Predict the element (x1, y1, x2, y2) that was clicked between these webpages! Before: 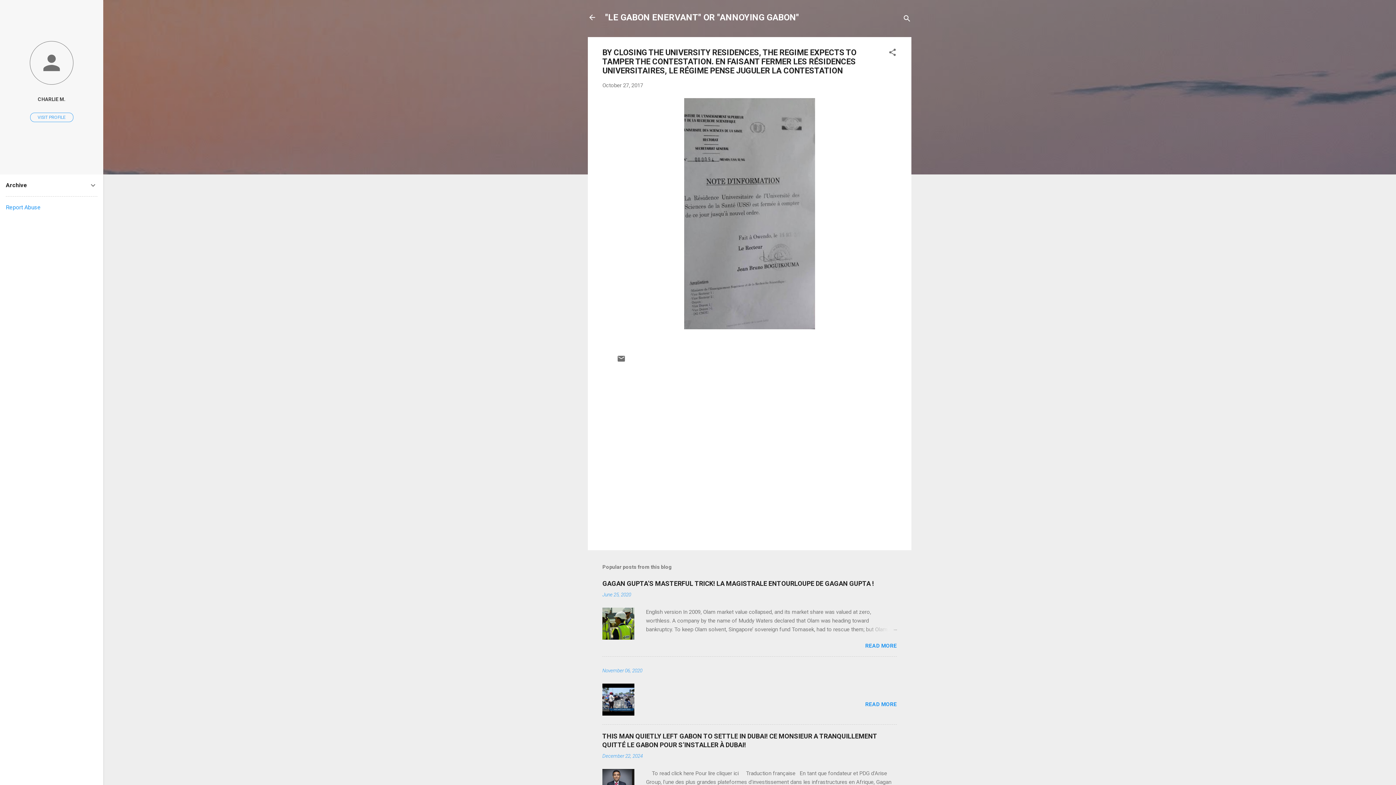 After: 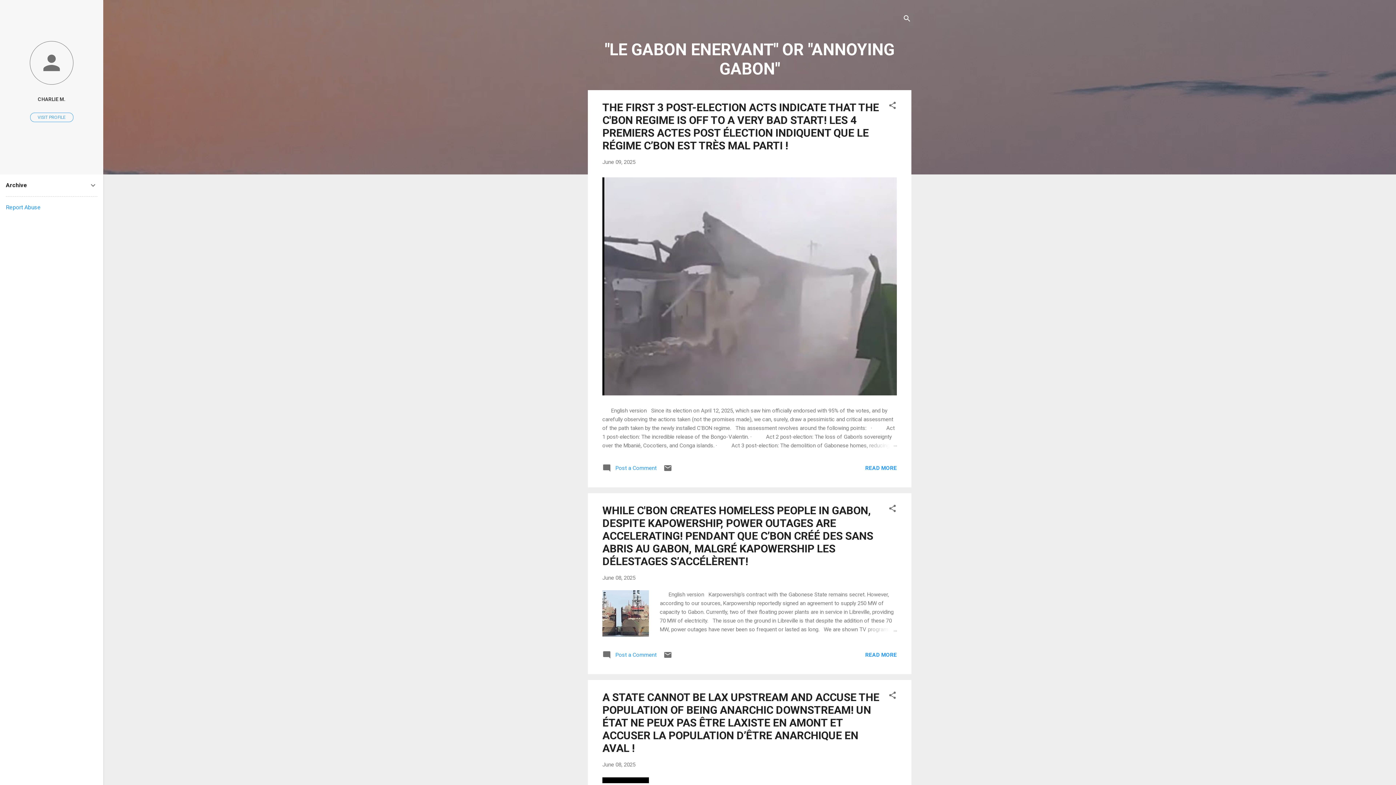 Action: bbox: (588, 13, 596, 23)